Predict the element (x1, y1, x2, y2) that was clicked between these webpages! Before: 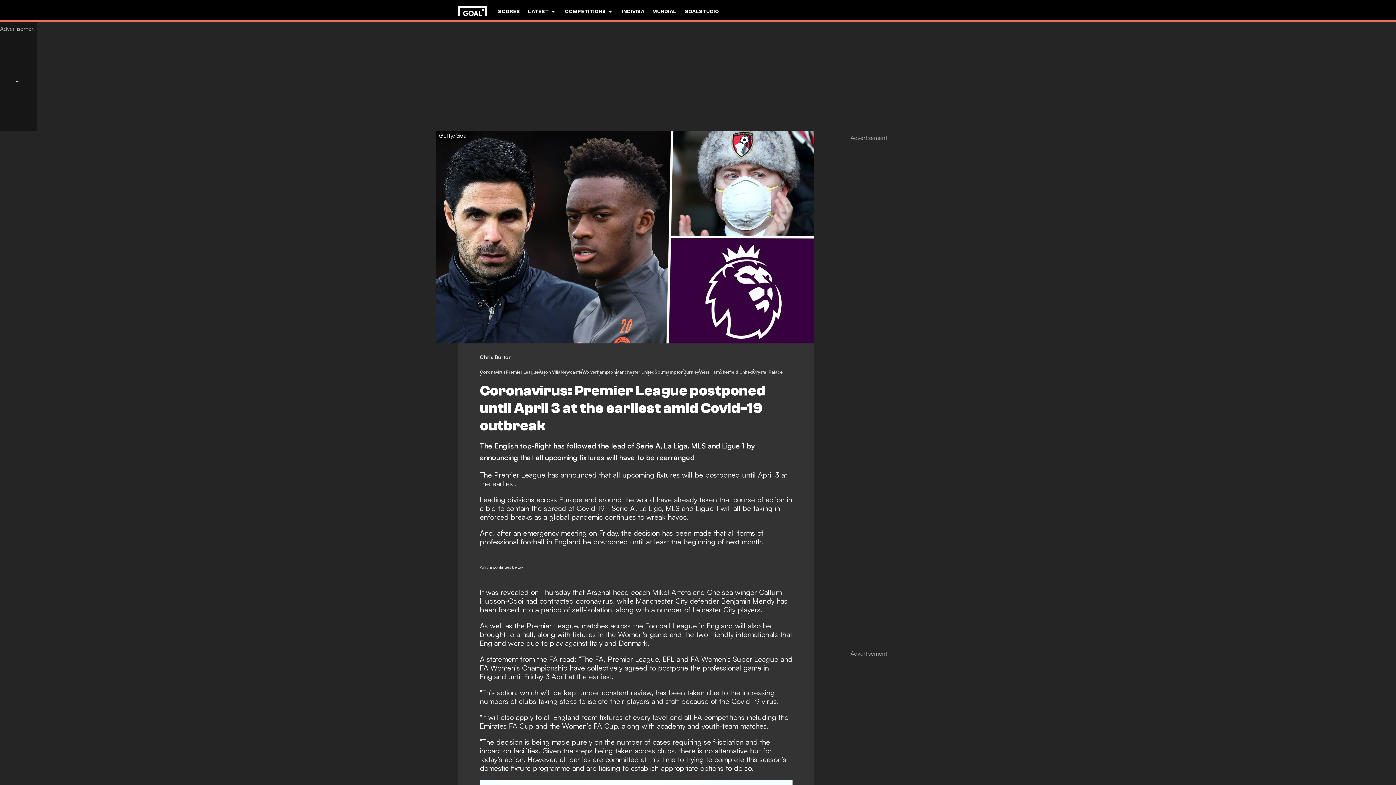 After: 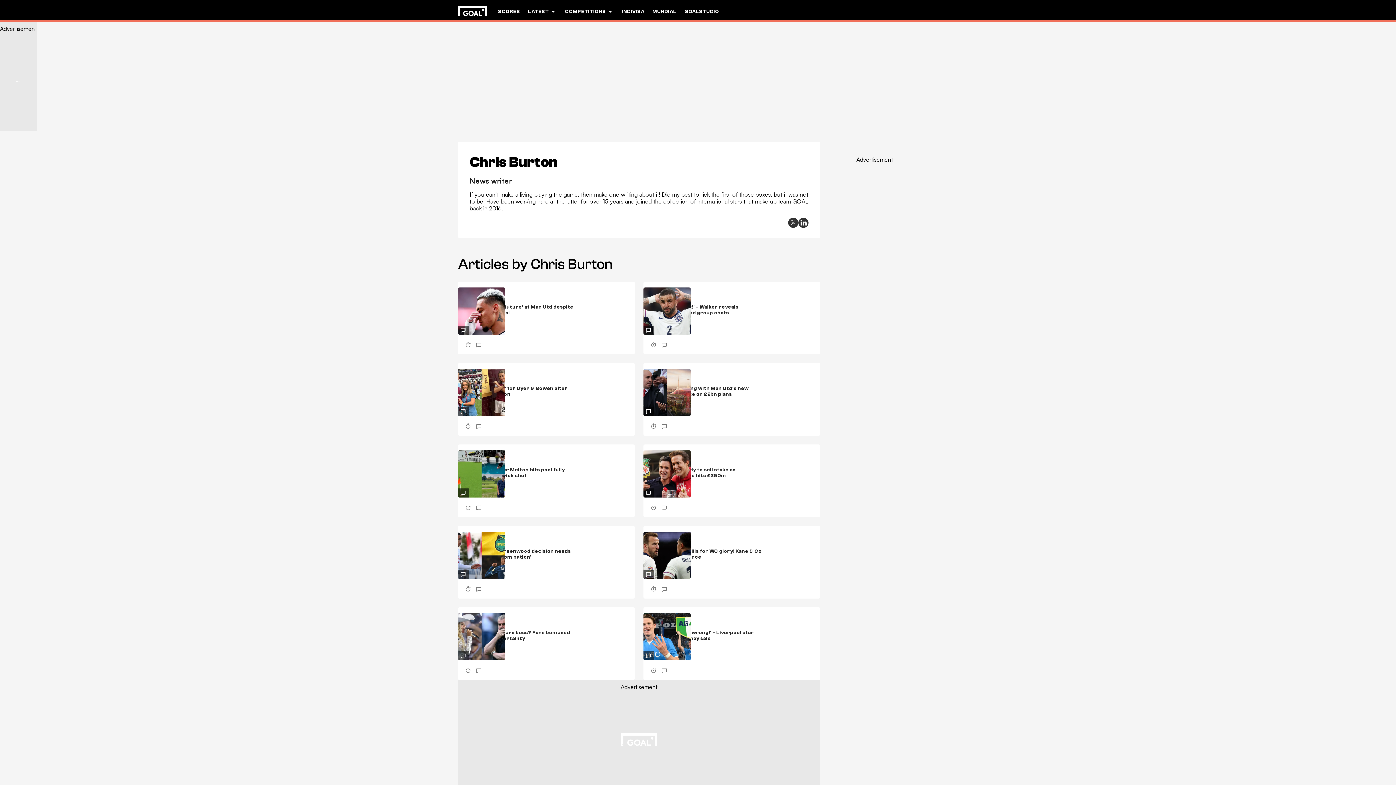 Action: label: Chris Burton bbox: (480, 354, 512, 360)